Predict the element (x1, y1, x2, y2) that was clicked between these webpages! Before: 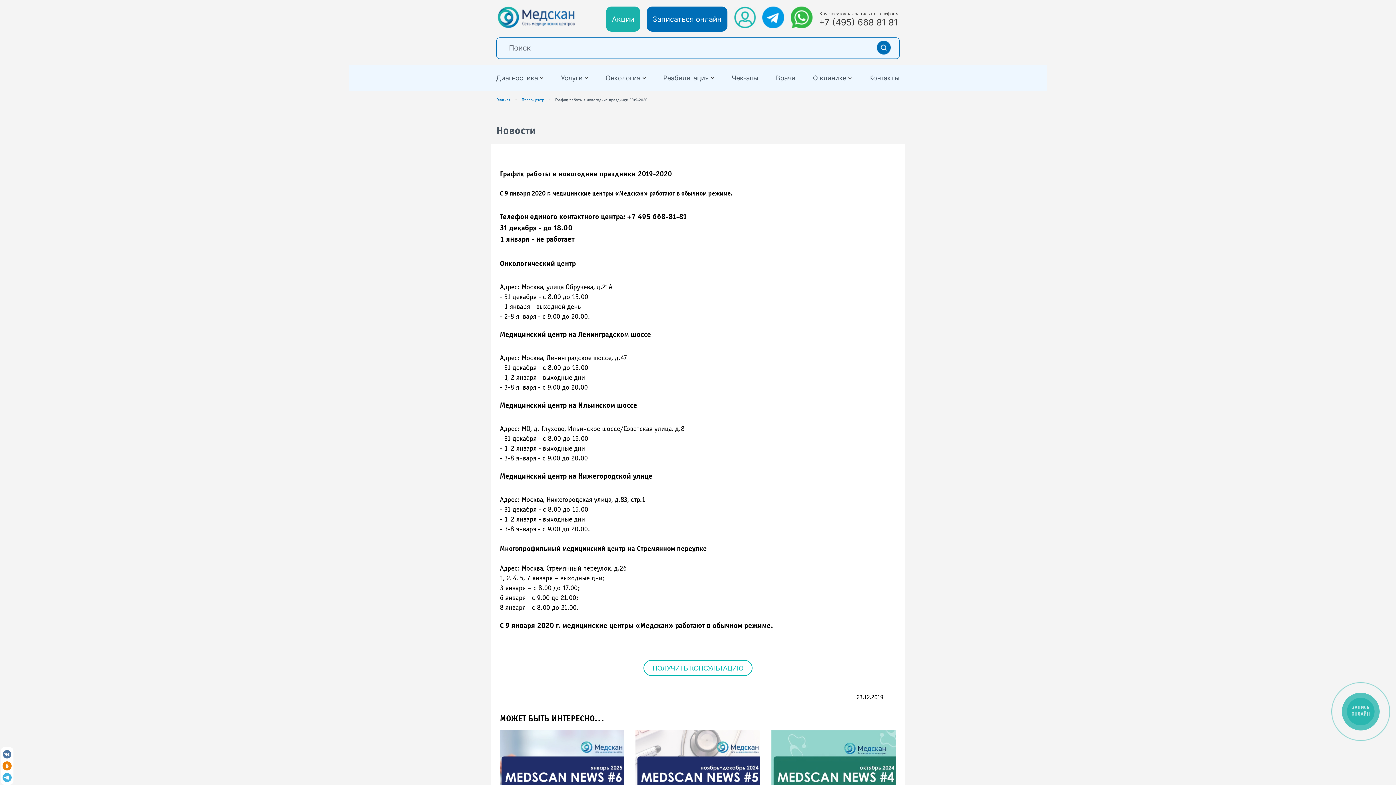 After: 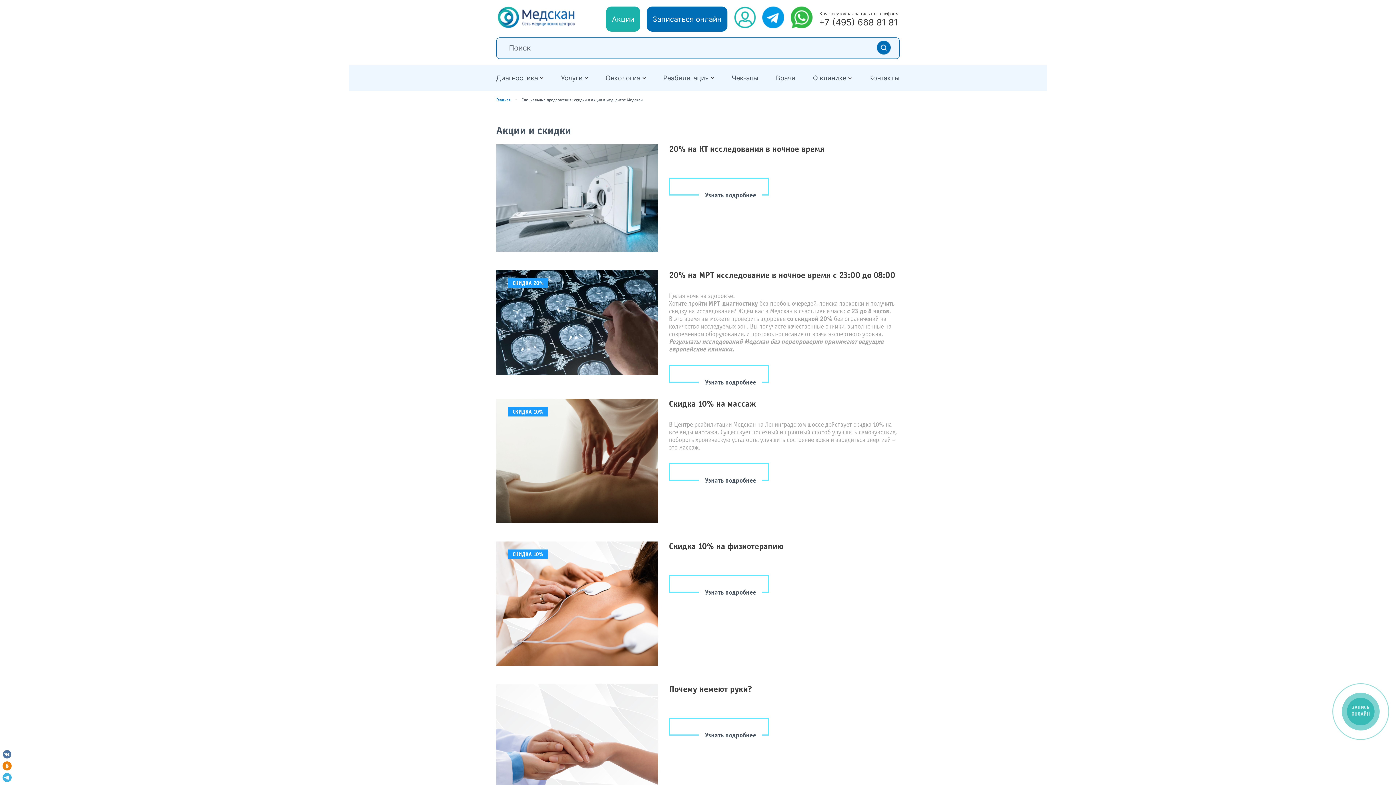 Action: label: Акции bbox: (606, 6, 640, 31)